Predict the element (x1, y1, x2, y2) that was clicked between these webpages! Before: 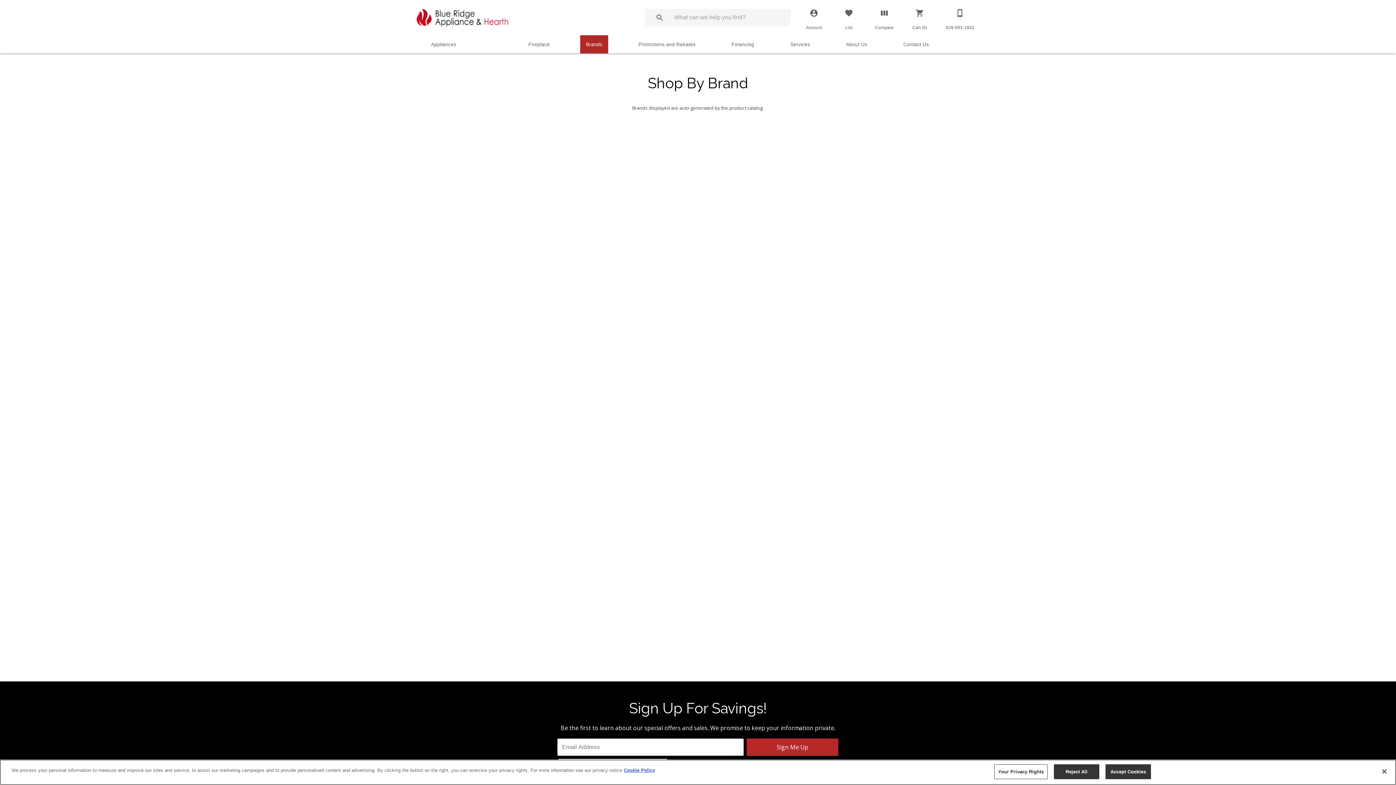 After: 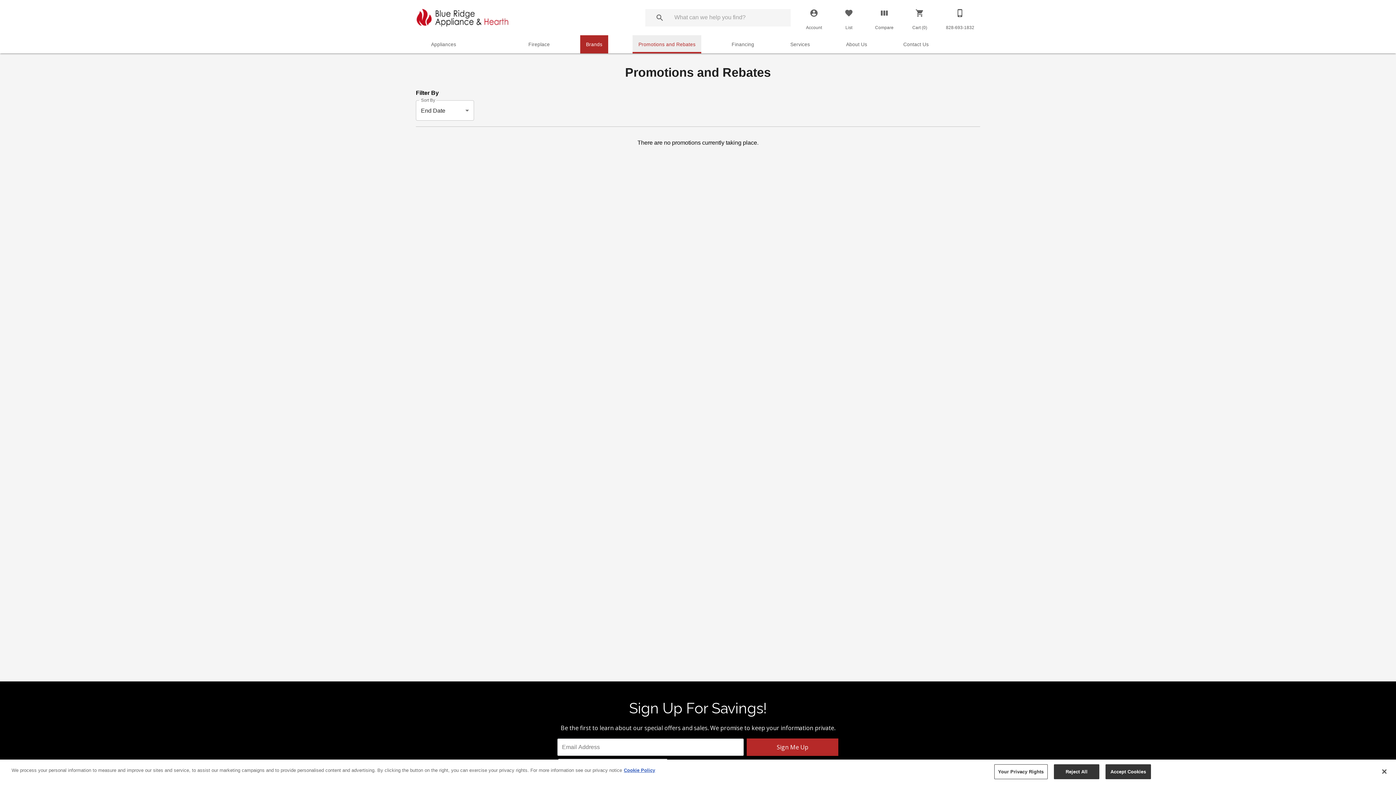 Action: label: Promotions and Rebates bbox: (632, 36, 701, 52)